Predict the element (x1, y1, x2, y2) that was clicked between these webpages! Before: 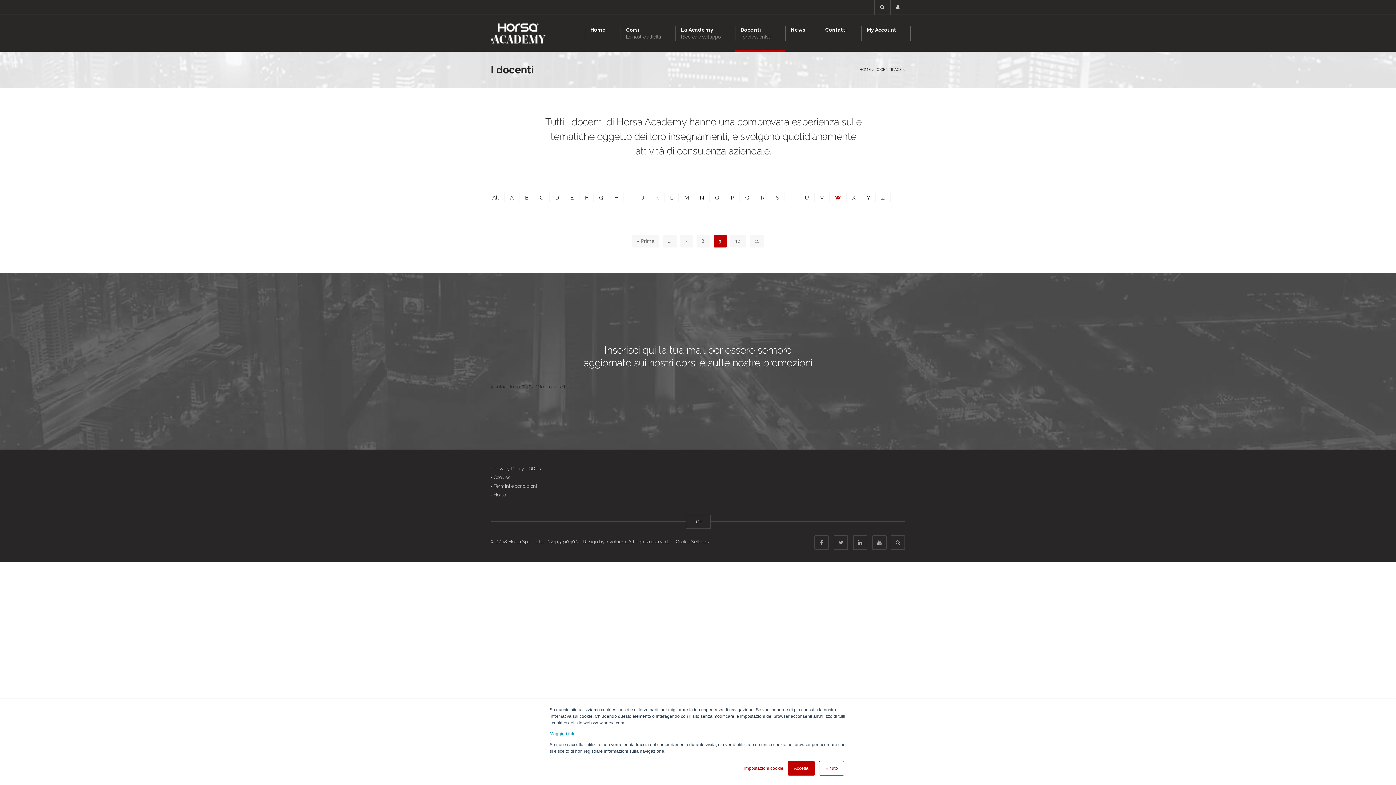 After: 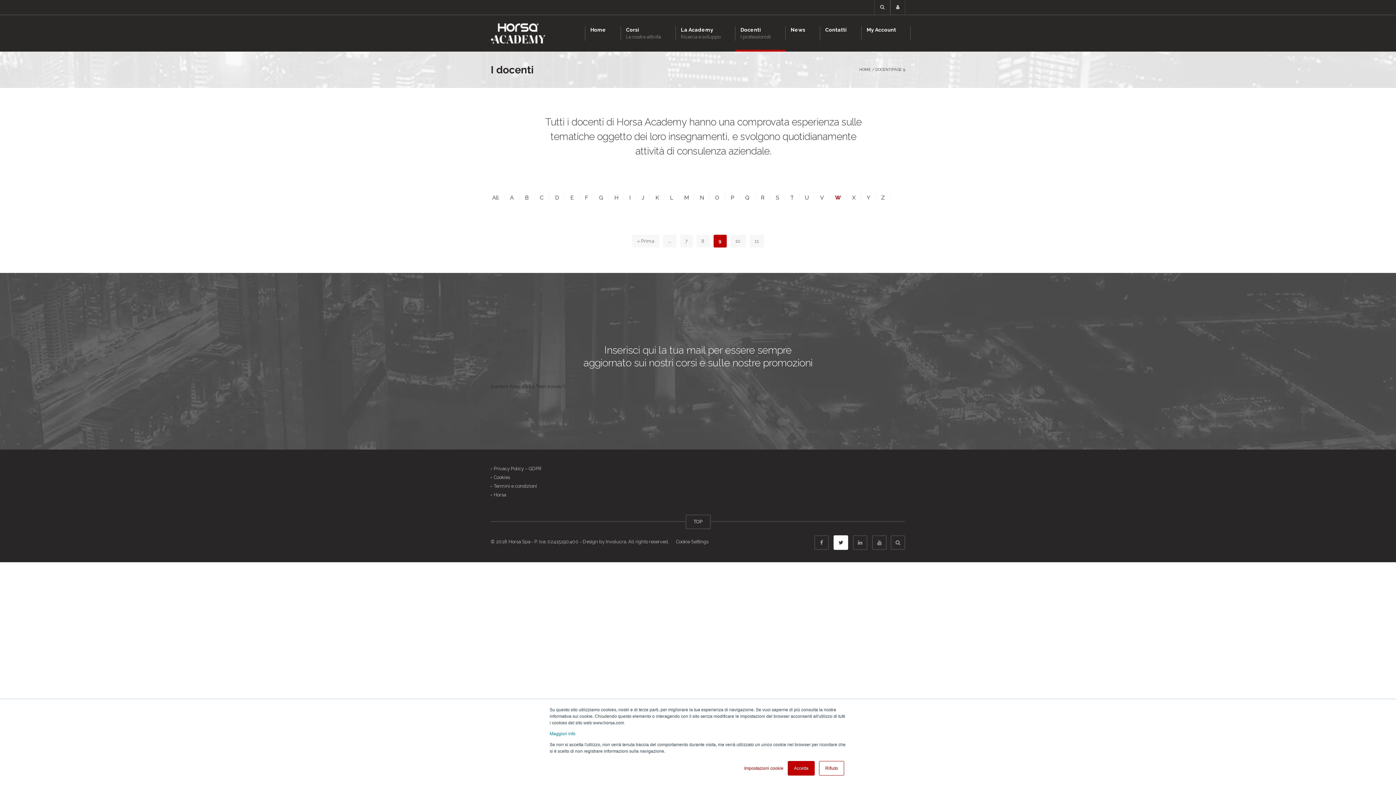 Action: bbox: (833, 535, 848, 550)